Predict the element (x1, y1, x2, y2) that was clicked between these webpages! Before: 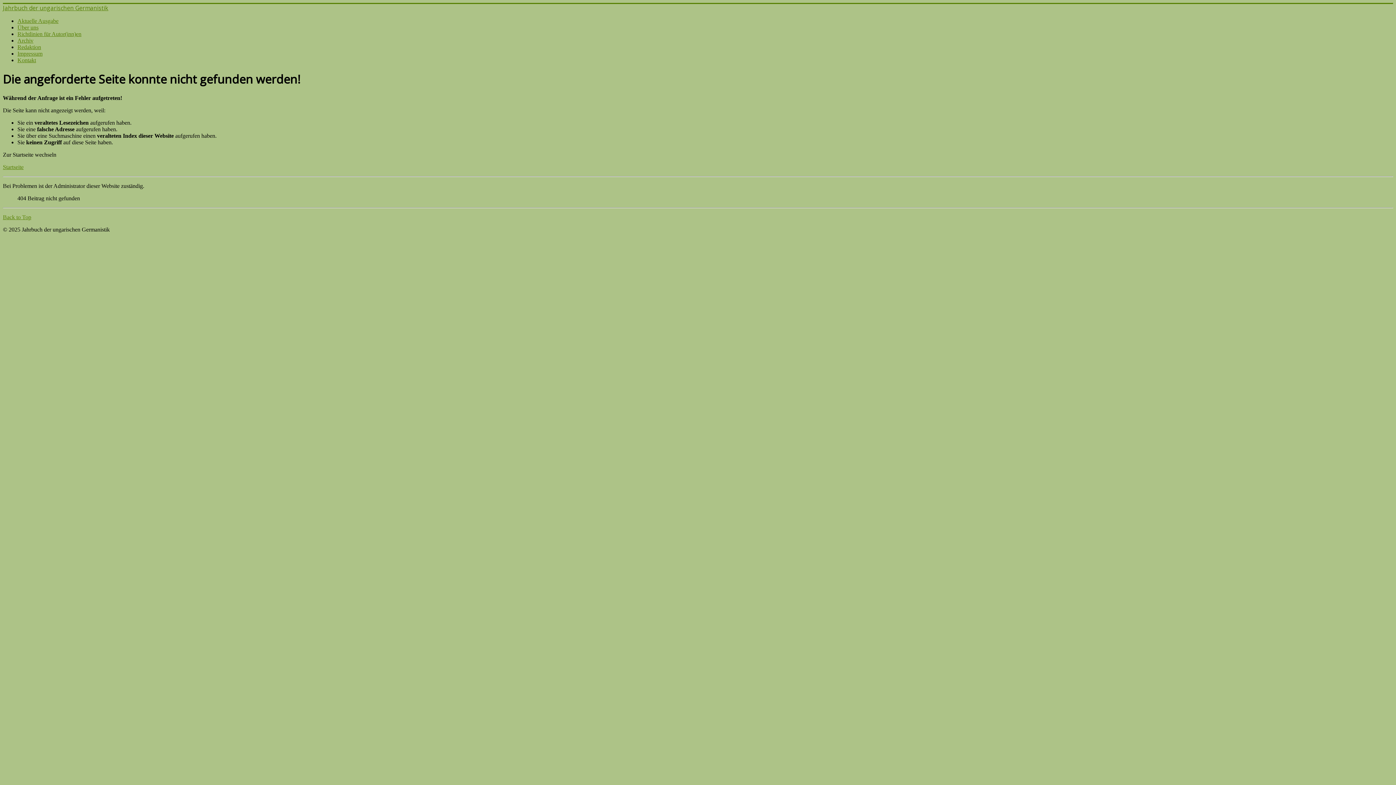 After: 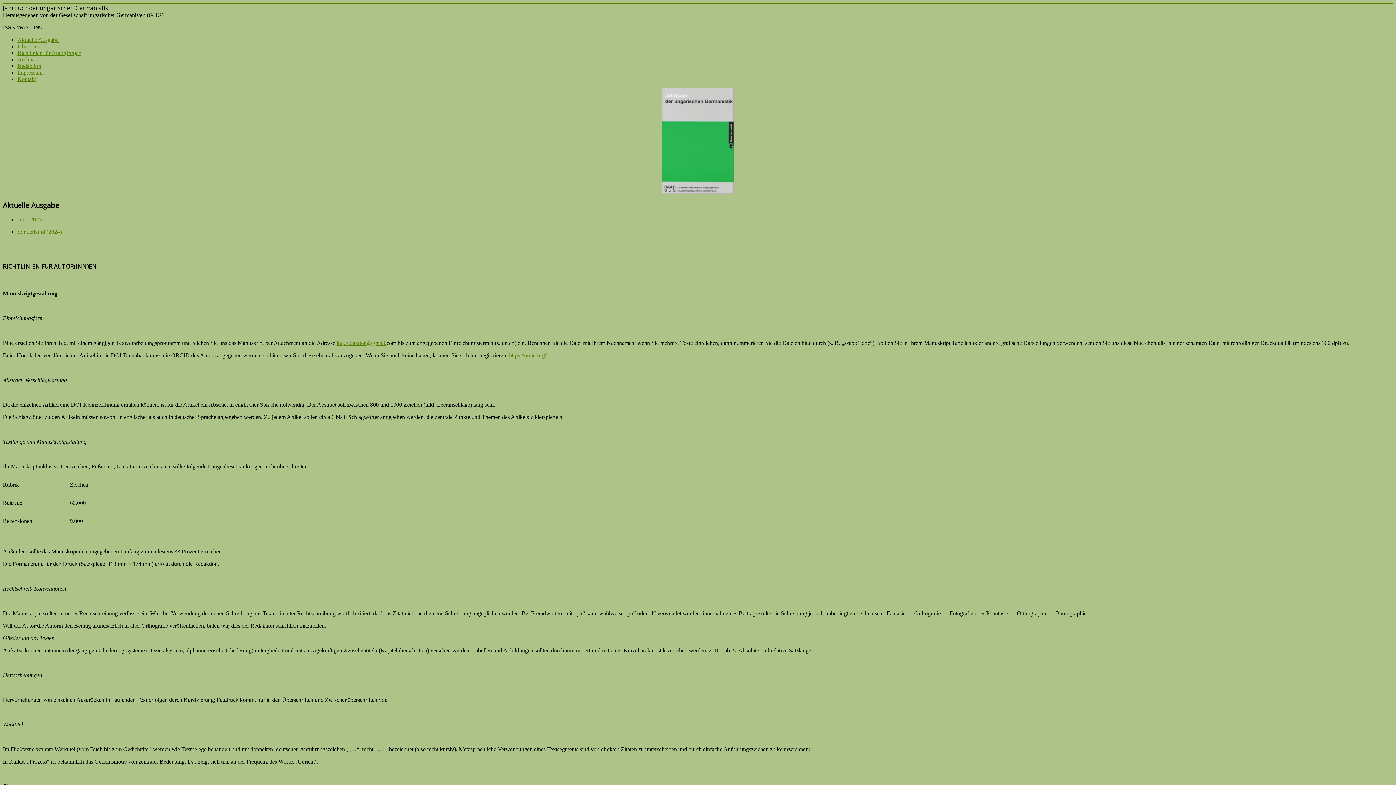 Action: label: Richtlinien für Autor(inn)en bbox: (17, 30, 81, 37)